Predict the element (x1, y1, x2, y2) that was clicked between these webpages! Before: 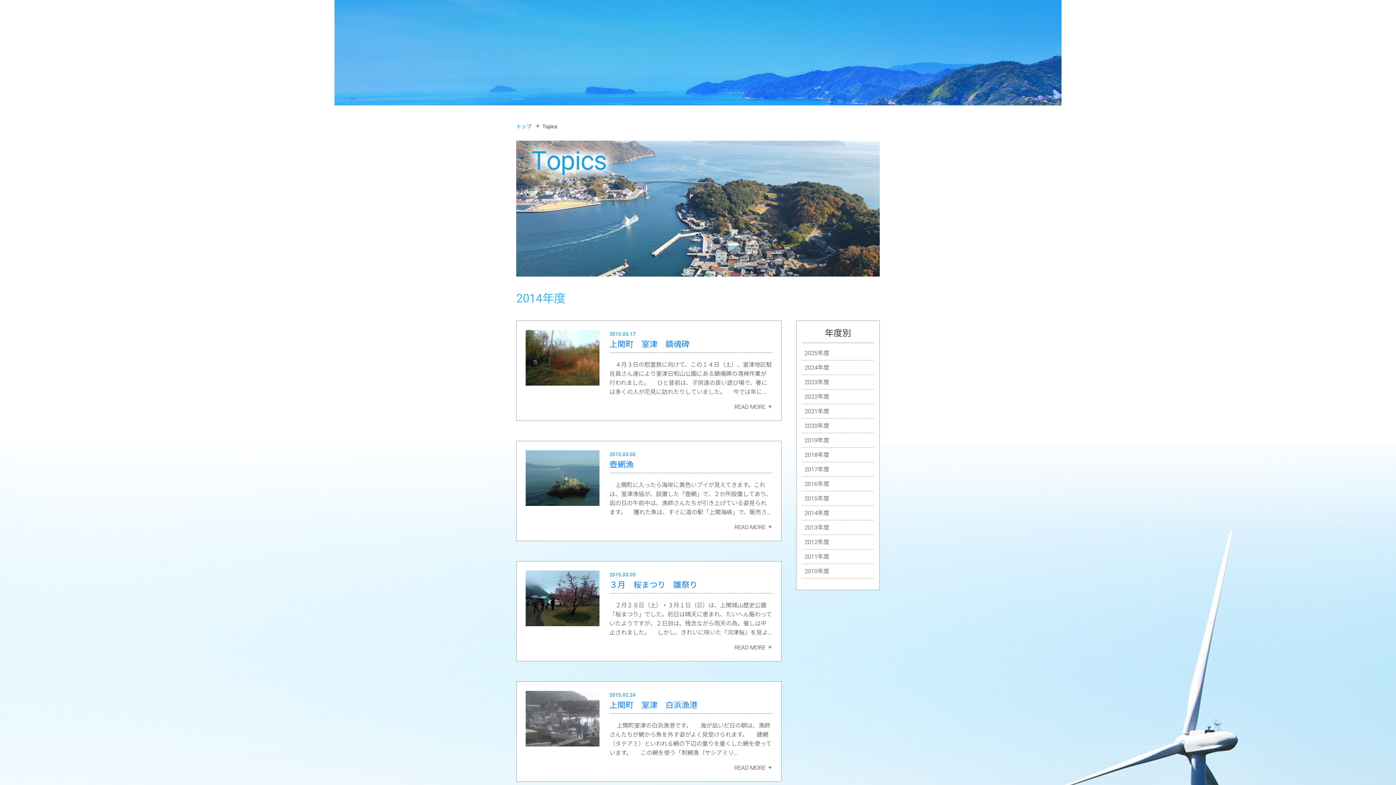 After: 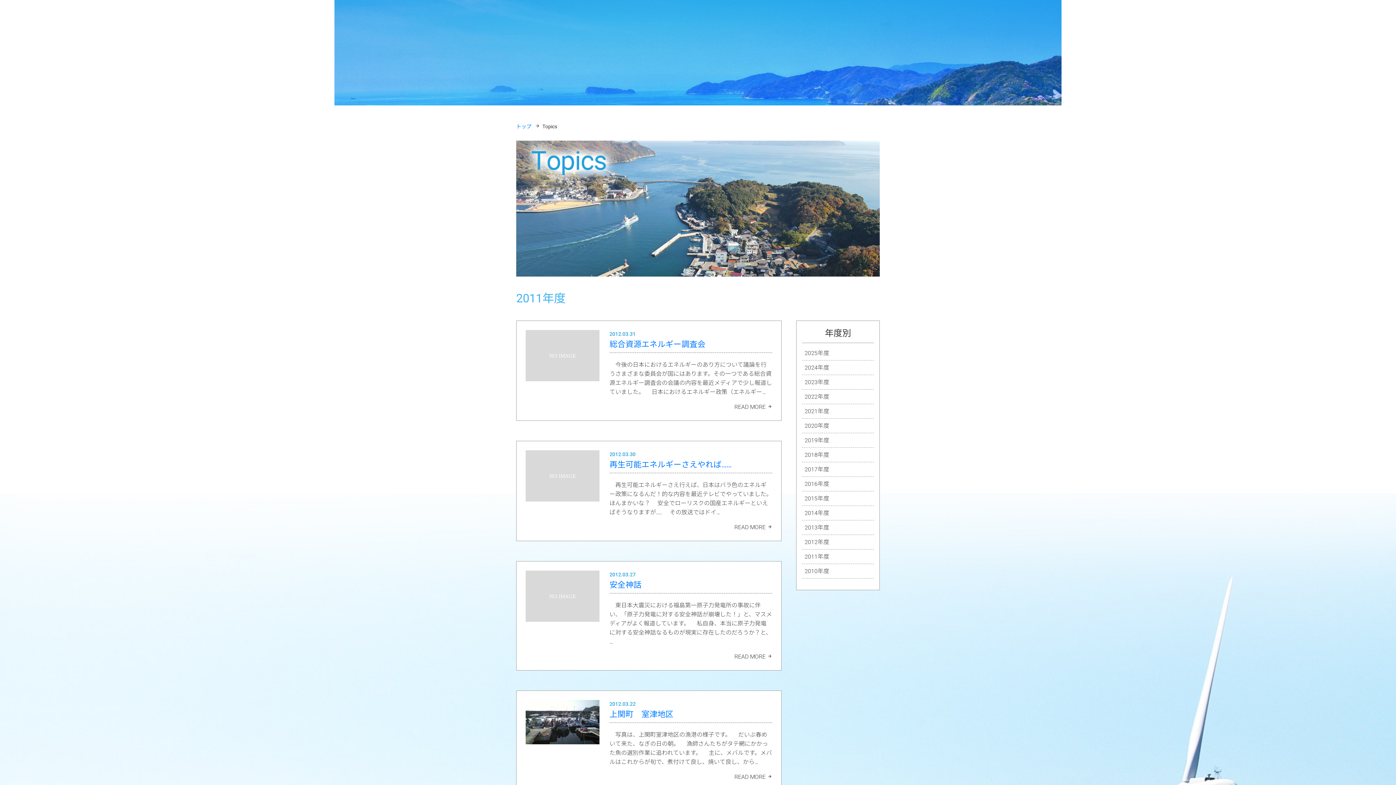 Action: bbox: (802, 549, 874, 564) label: 2011年度